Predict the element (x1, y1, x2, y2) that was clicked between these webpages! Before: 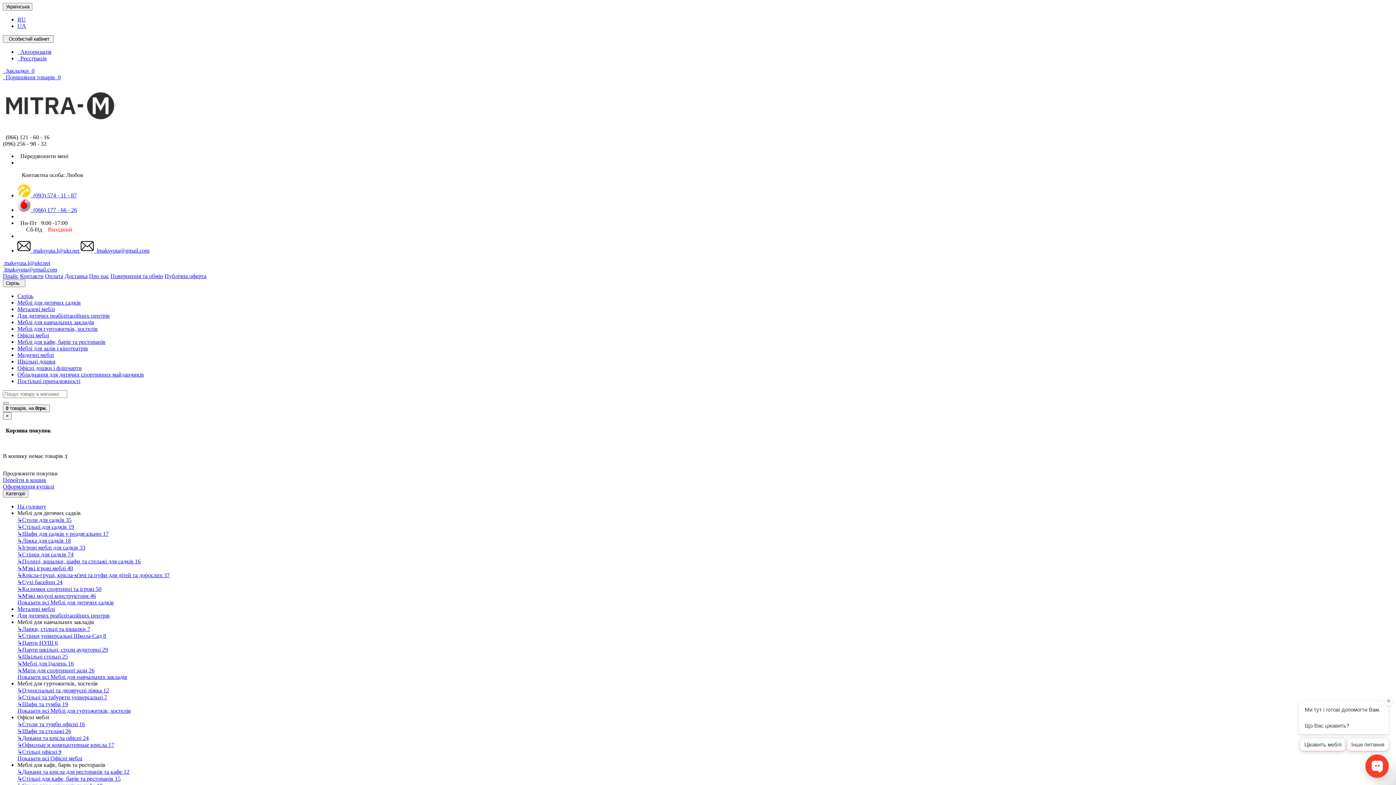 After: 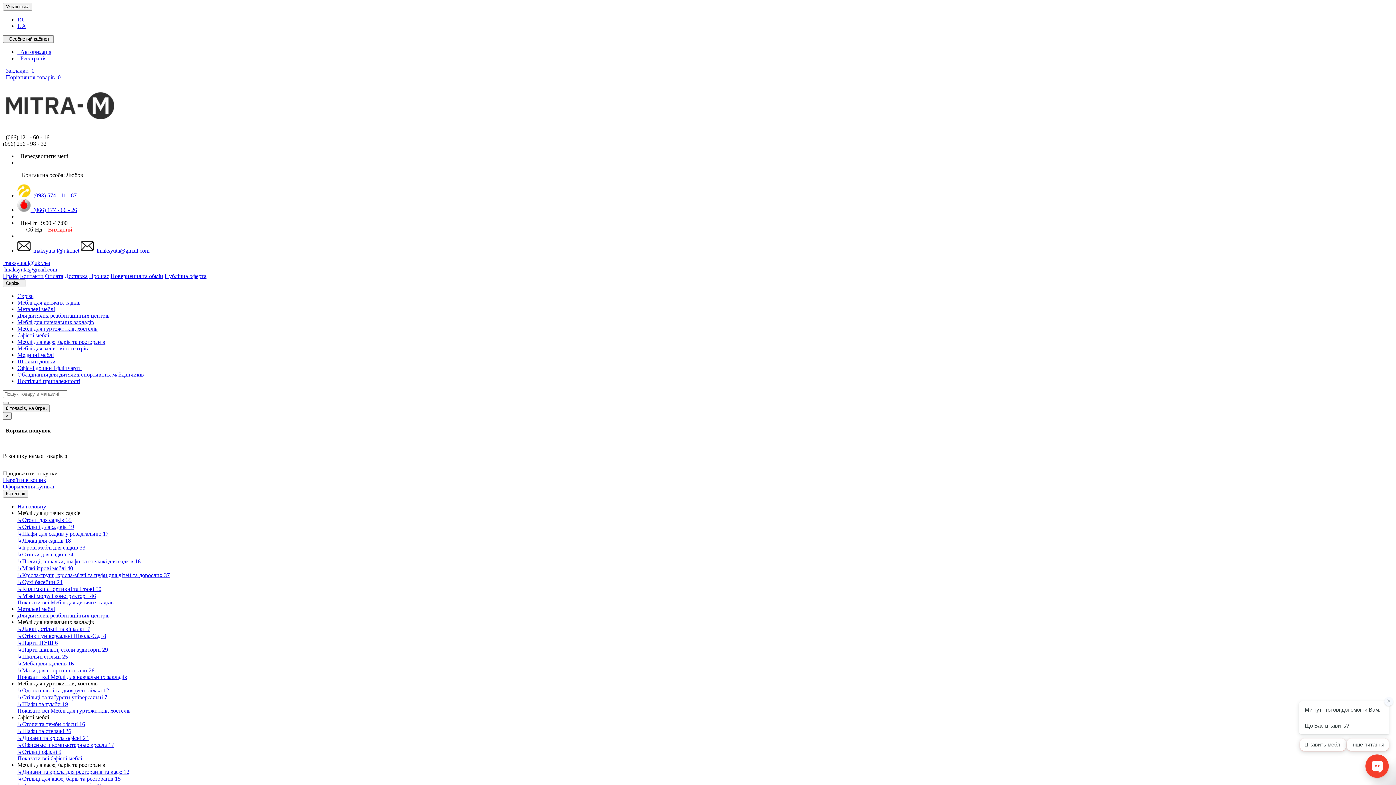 Action: bbox: (17, 694, 107, 700) label: ↳Стільці та табурети універсальні 7